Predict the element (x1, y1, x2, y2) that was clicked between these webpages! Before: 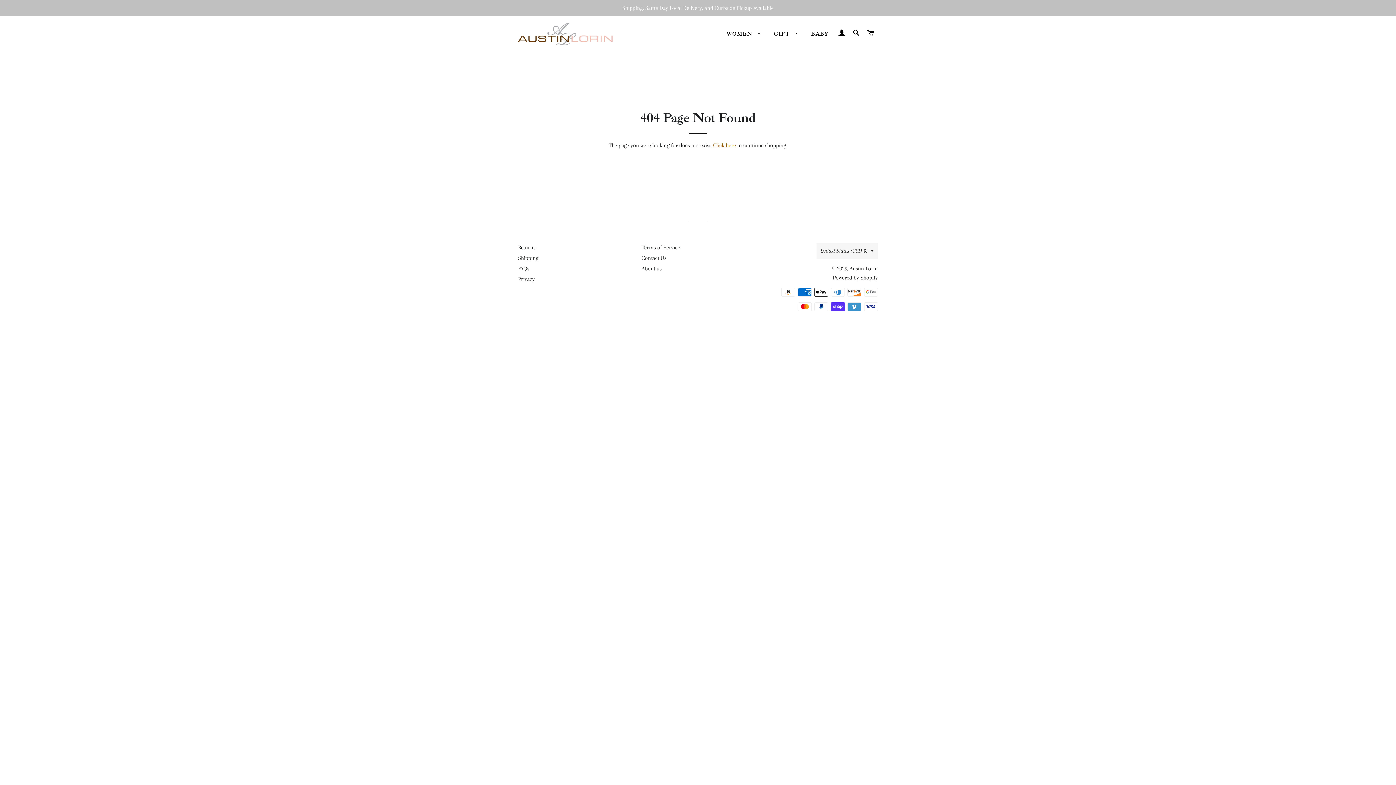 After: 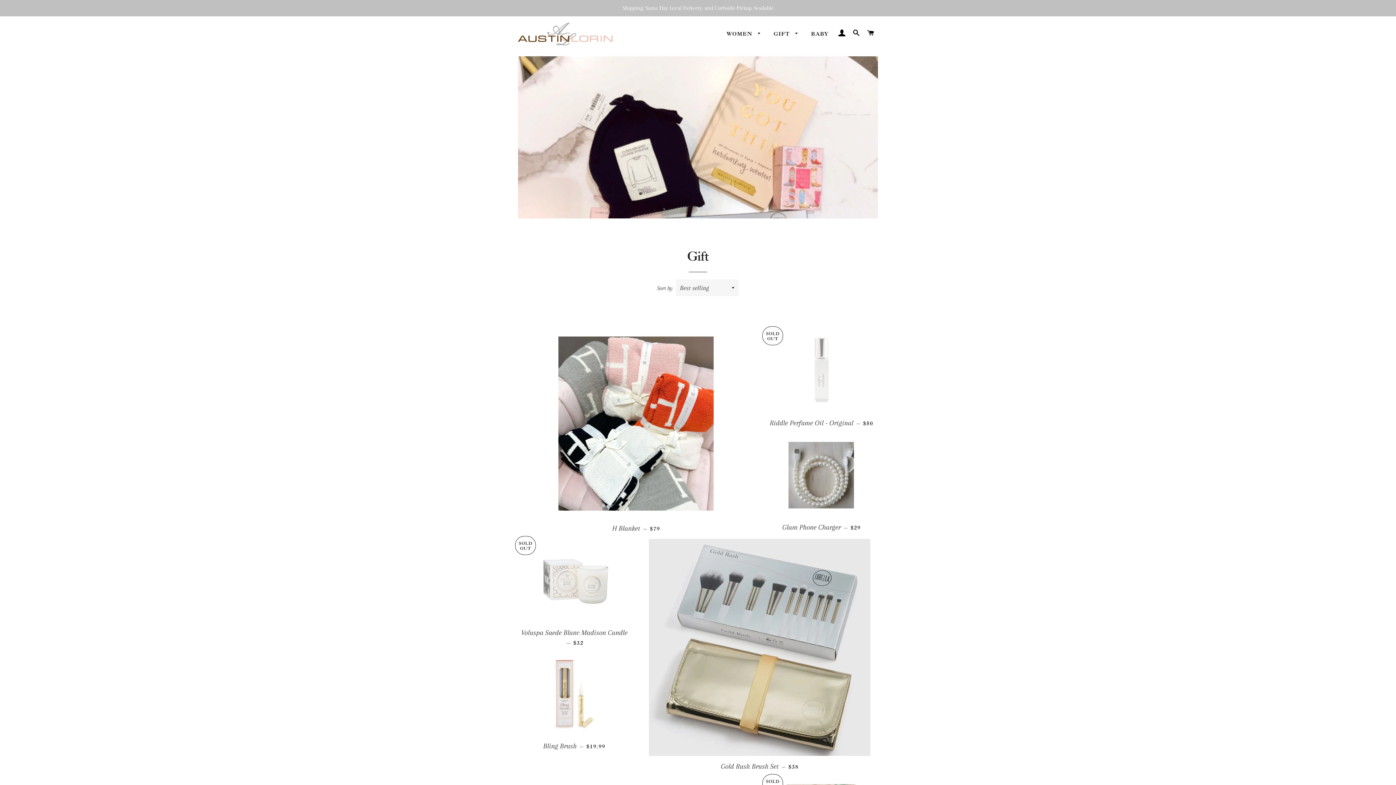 Action: bbox: (768, 24, 804, 43) label: GIFT 